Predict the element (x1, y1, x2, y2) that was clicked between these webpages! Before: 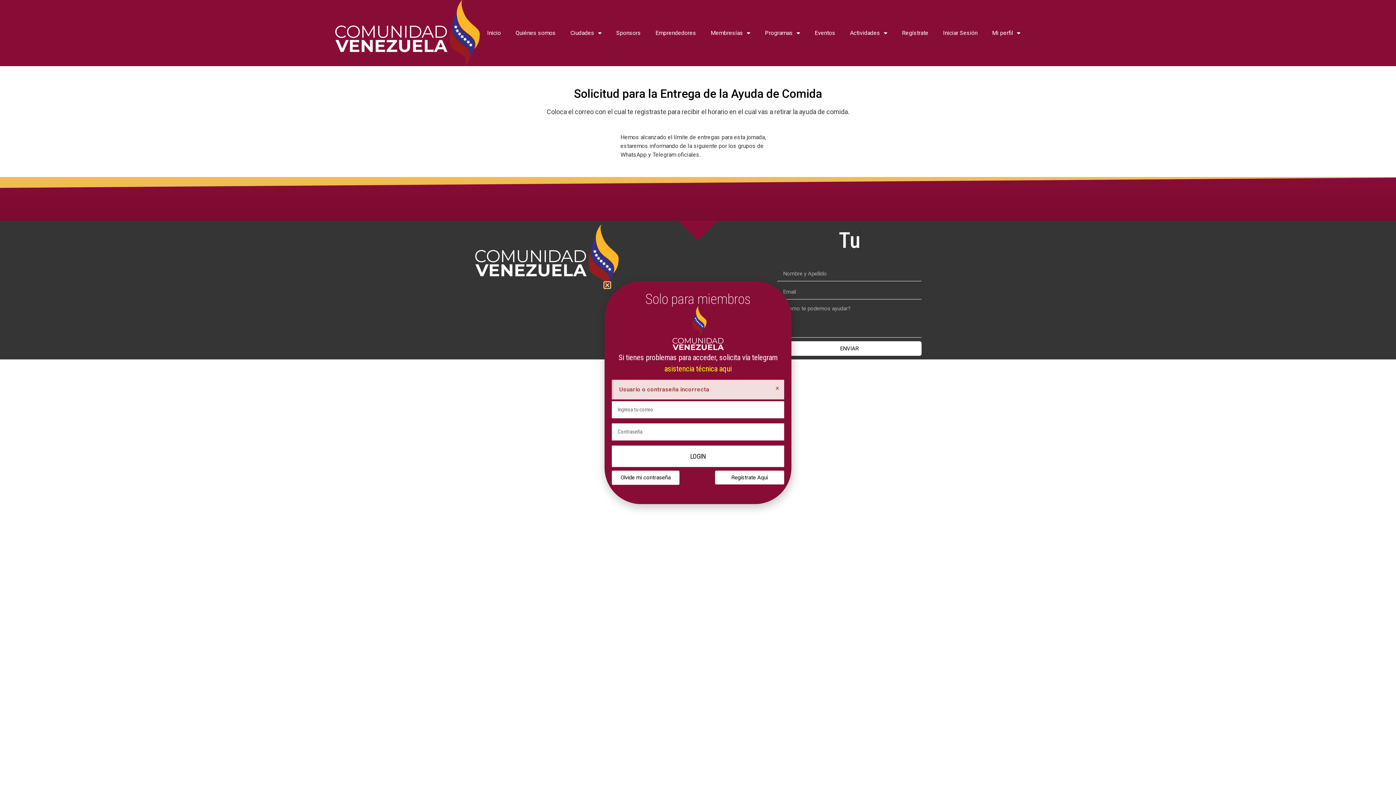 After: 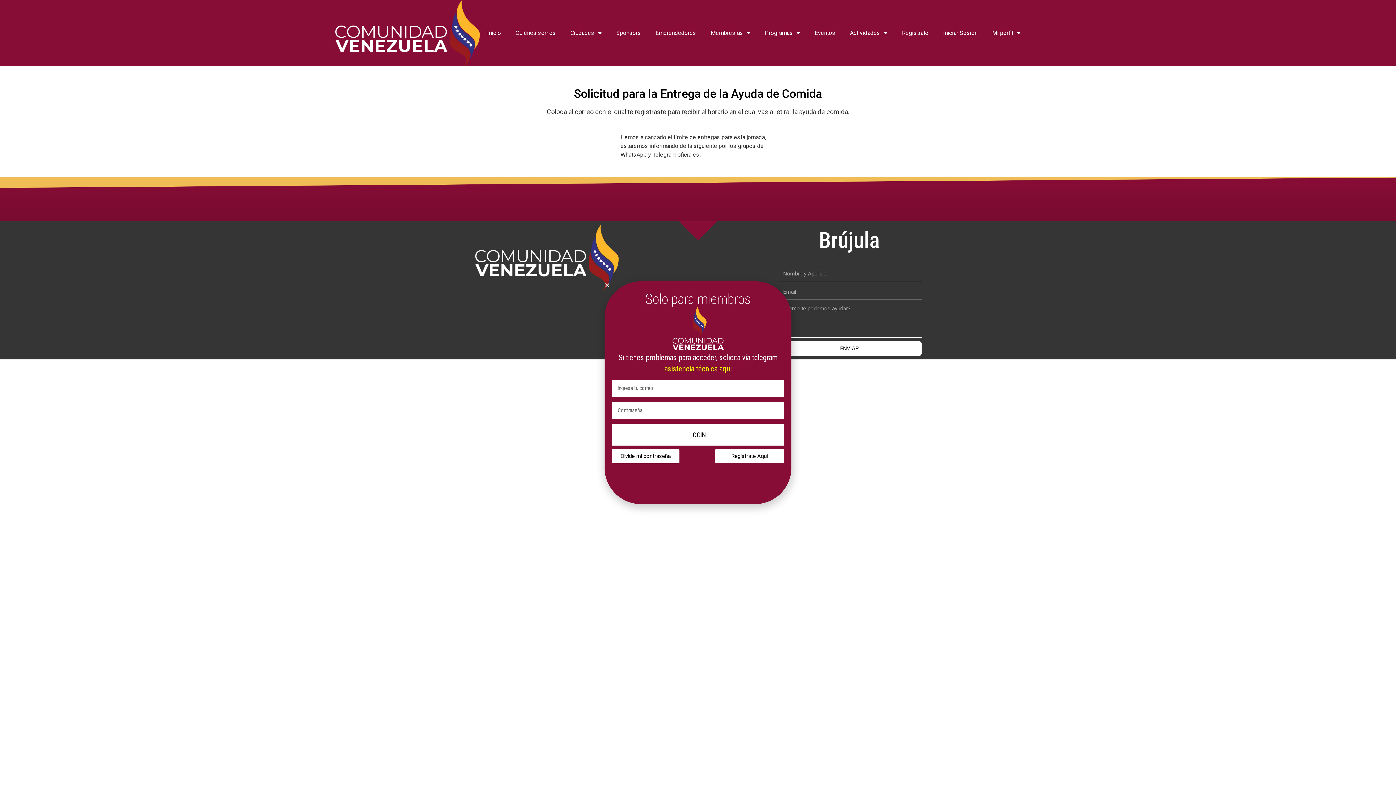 Action: bbox: (774, 383, 780, 393) label: Dismiss this alert.